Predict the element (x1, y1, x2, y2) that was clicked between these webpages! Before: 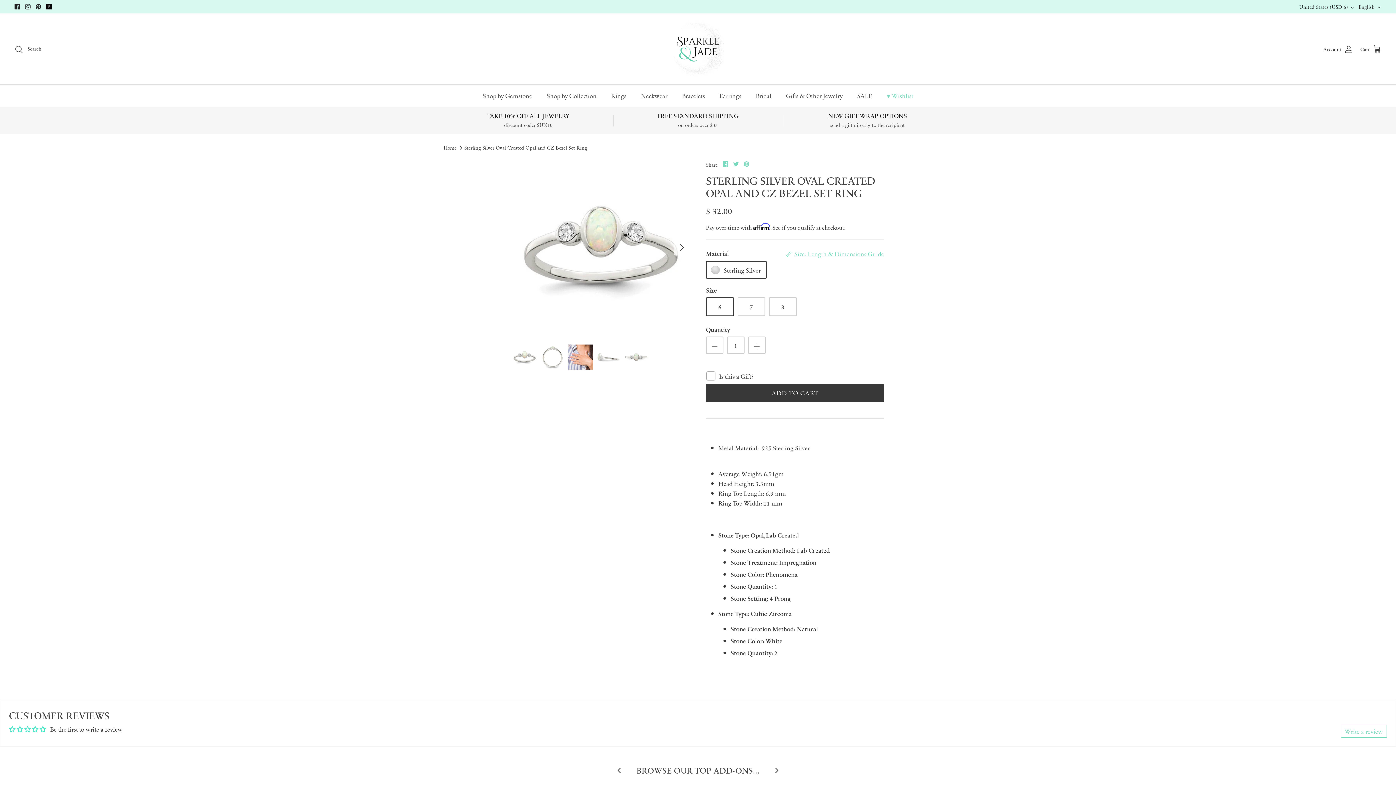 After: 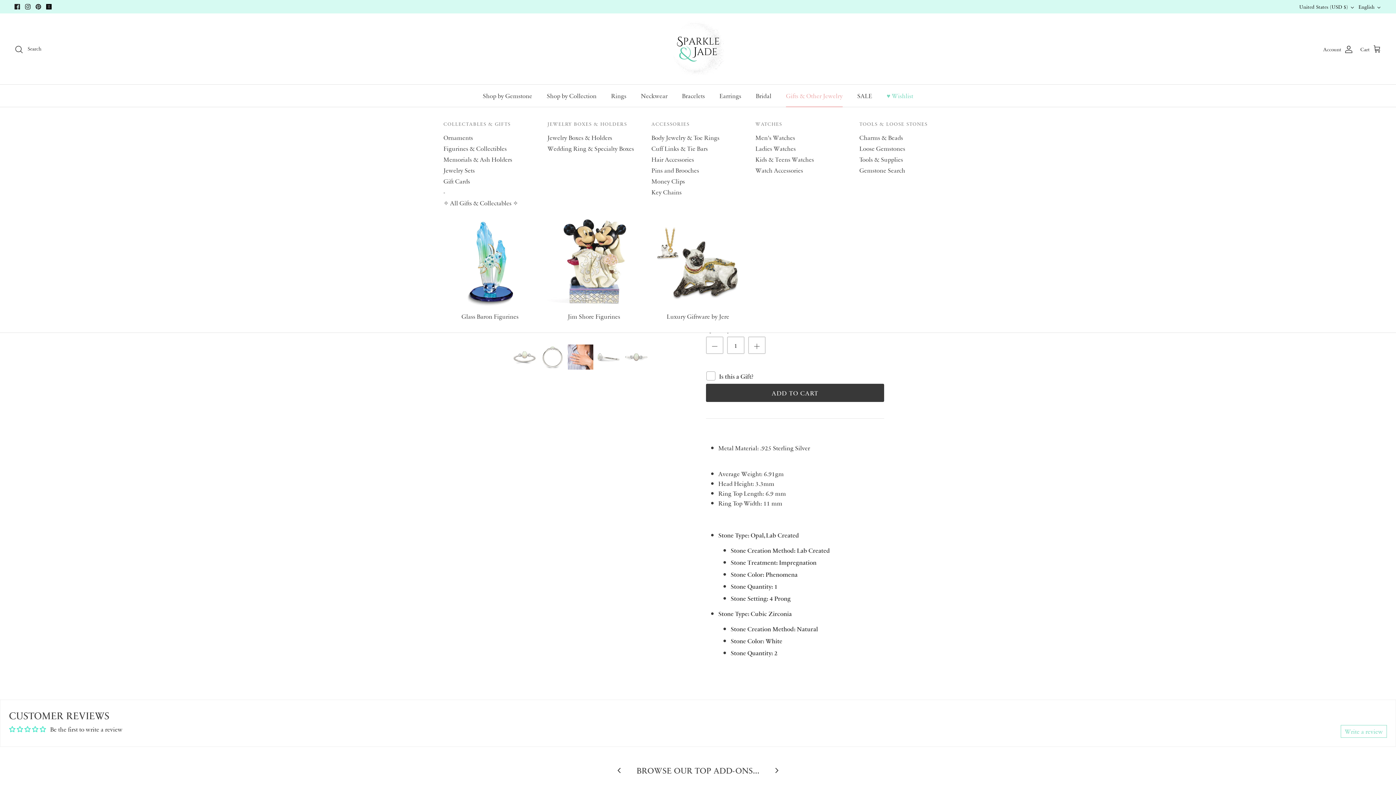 Action: bbox: (779, 84, 849, 107) label: Gifts & Other Jewelry